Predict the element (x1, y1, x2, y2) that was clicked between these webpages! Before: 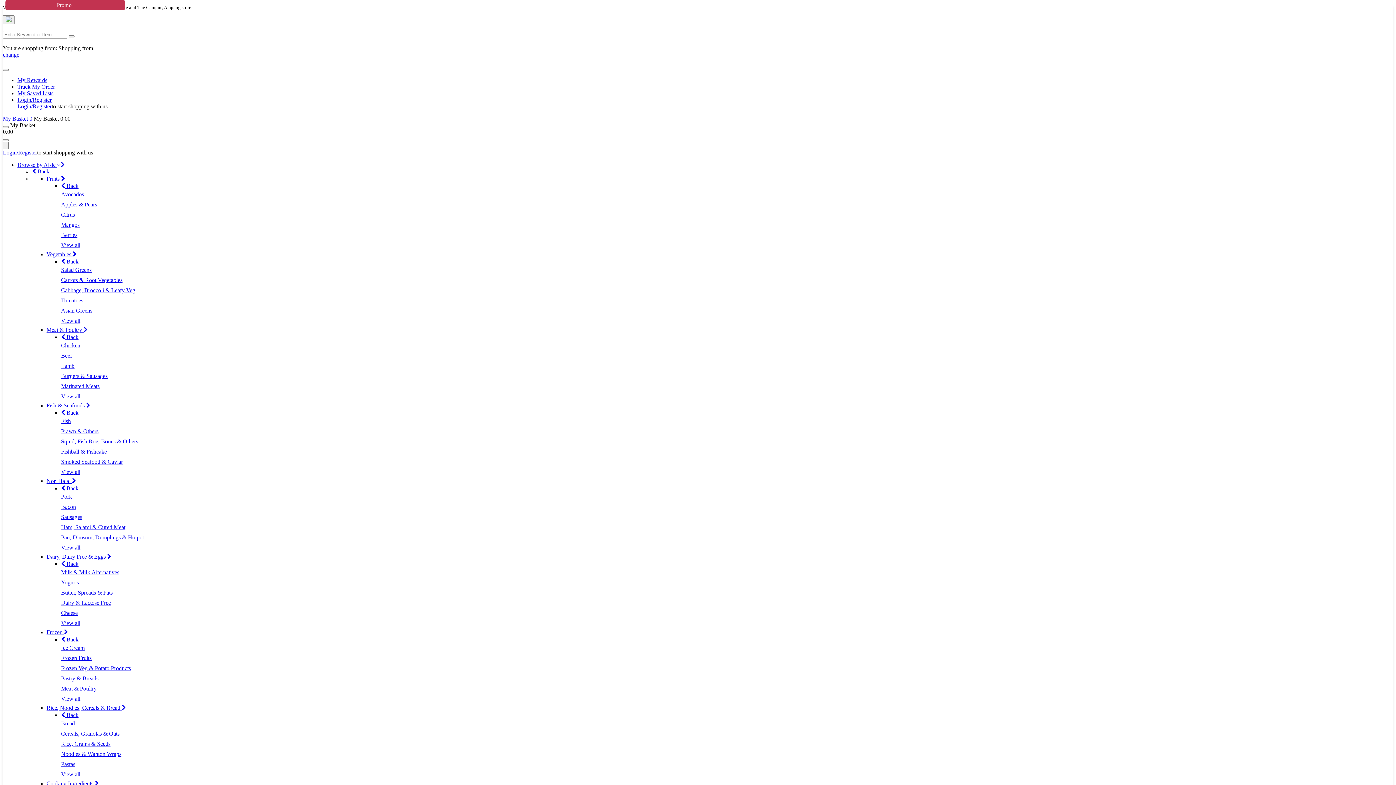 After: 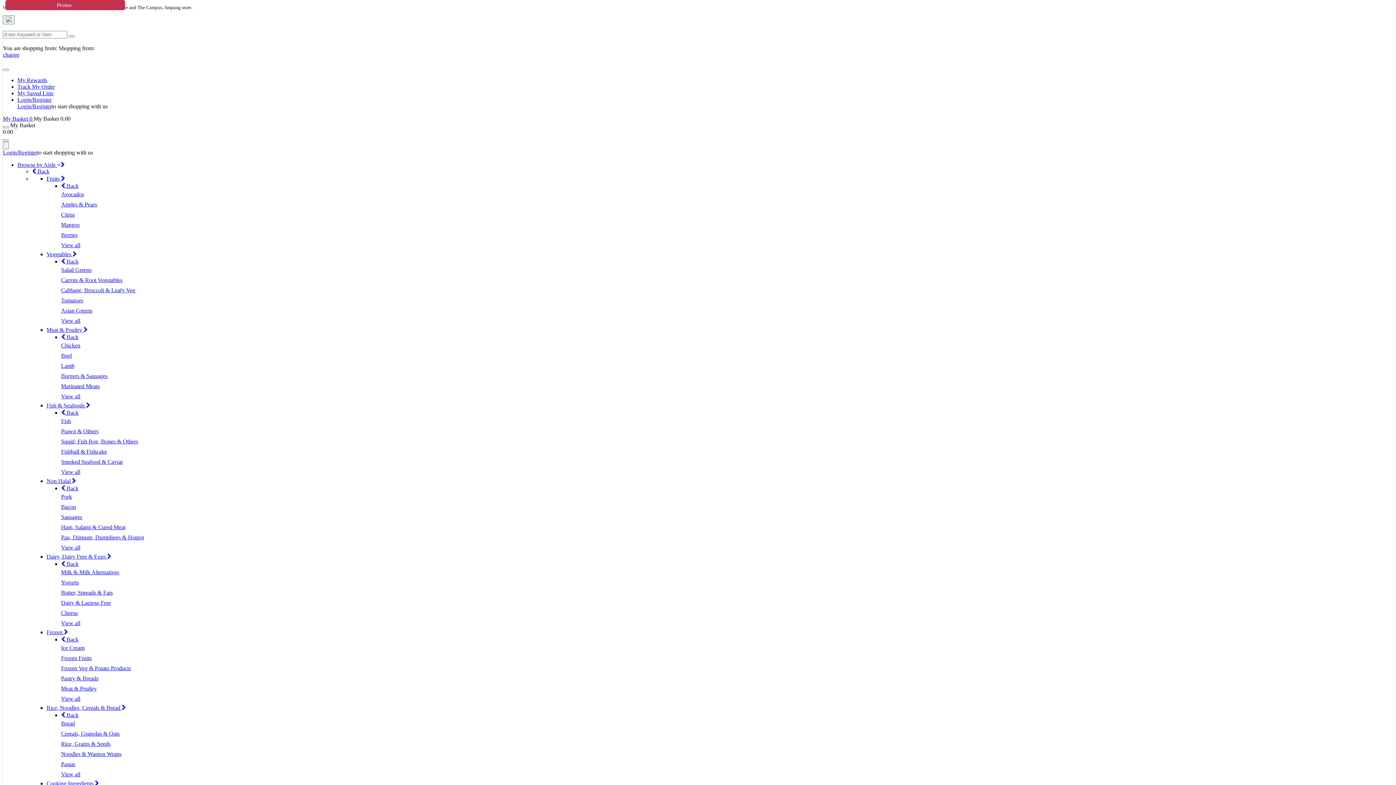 Action: label:  Back bbox: (61, 485, 78, 491)